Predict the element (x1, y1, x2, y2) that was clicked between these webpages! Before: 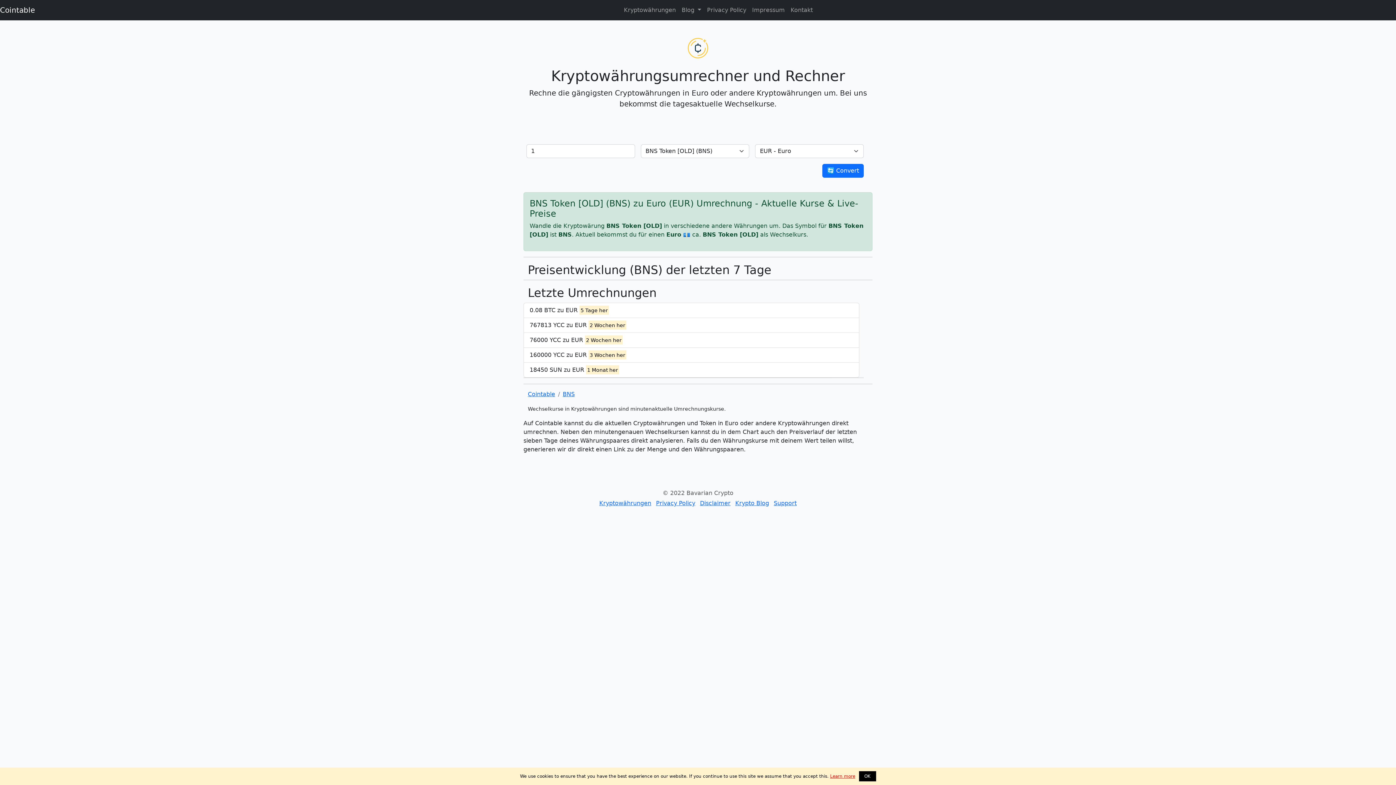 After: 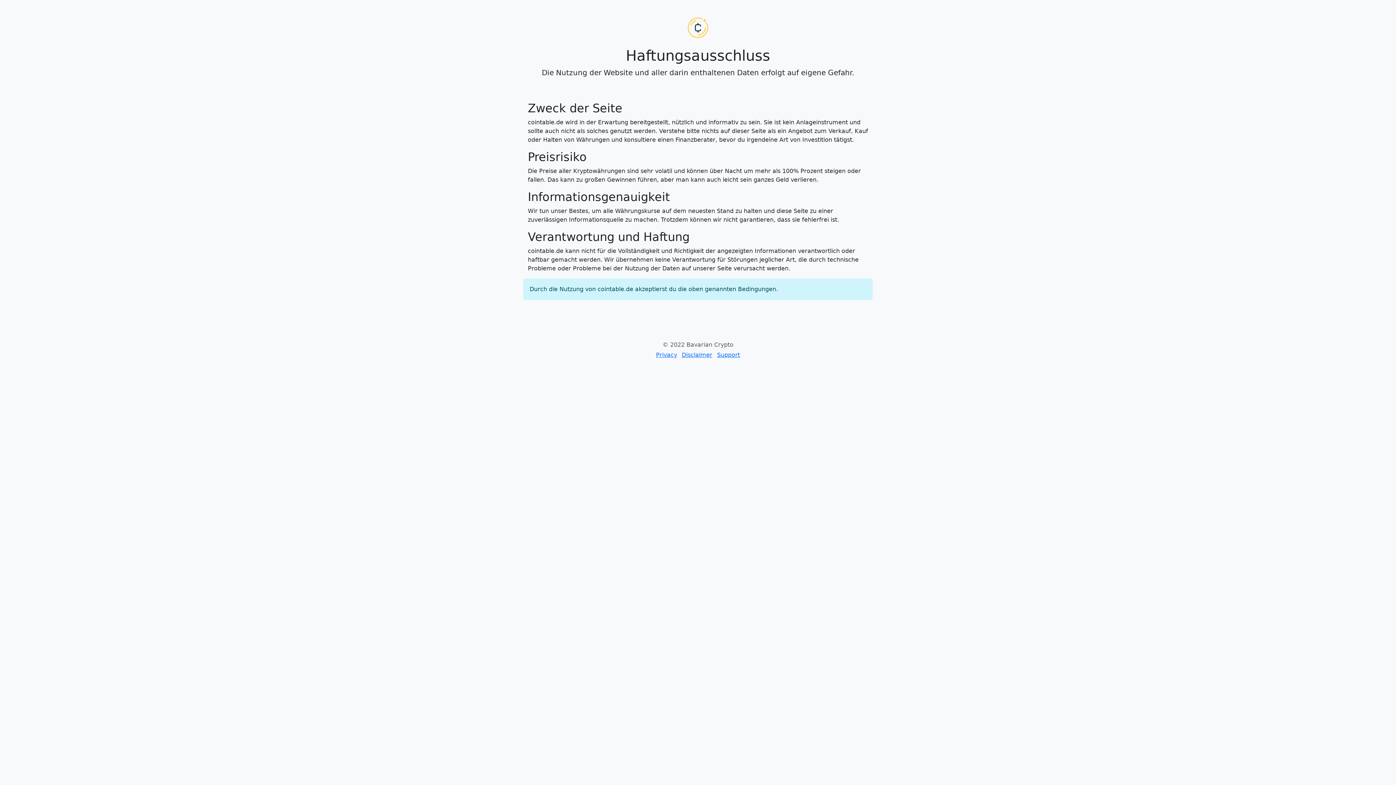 Action: bbox: (700, 500, 730, 506) label: Disclaimer